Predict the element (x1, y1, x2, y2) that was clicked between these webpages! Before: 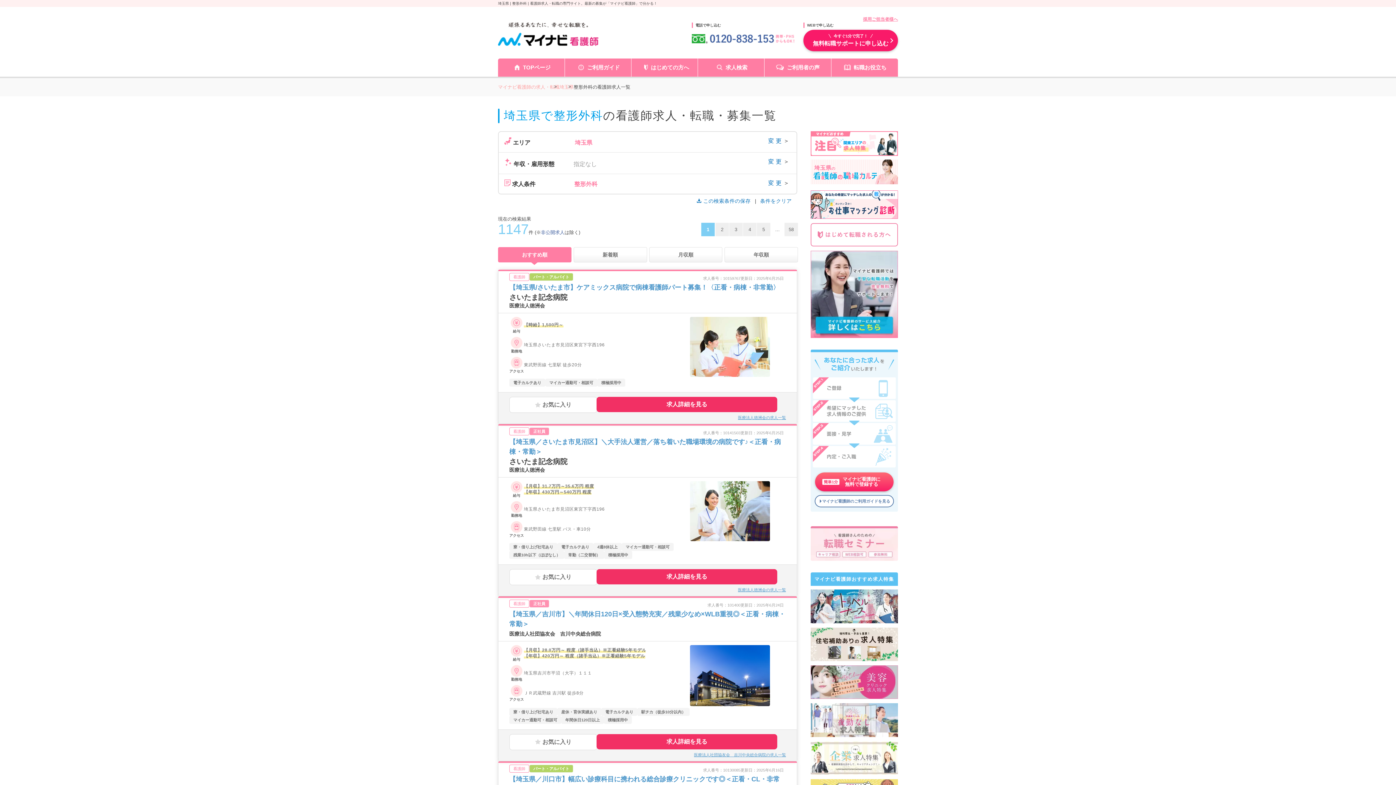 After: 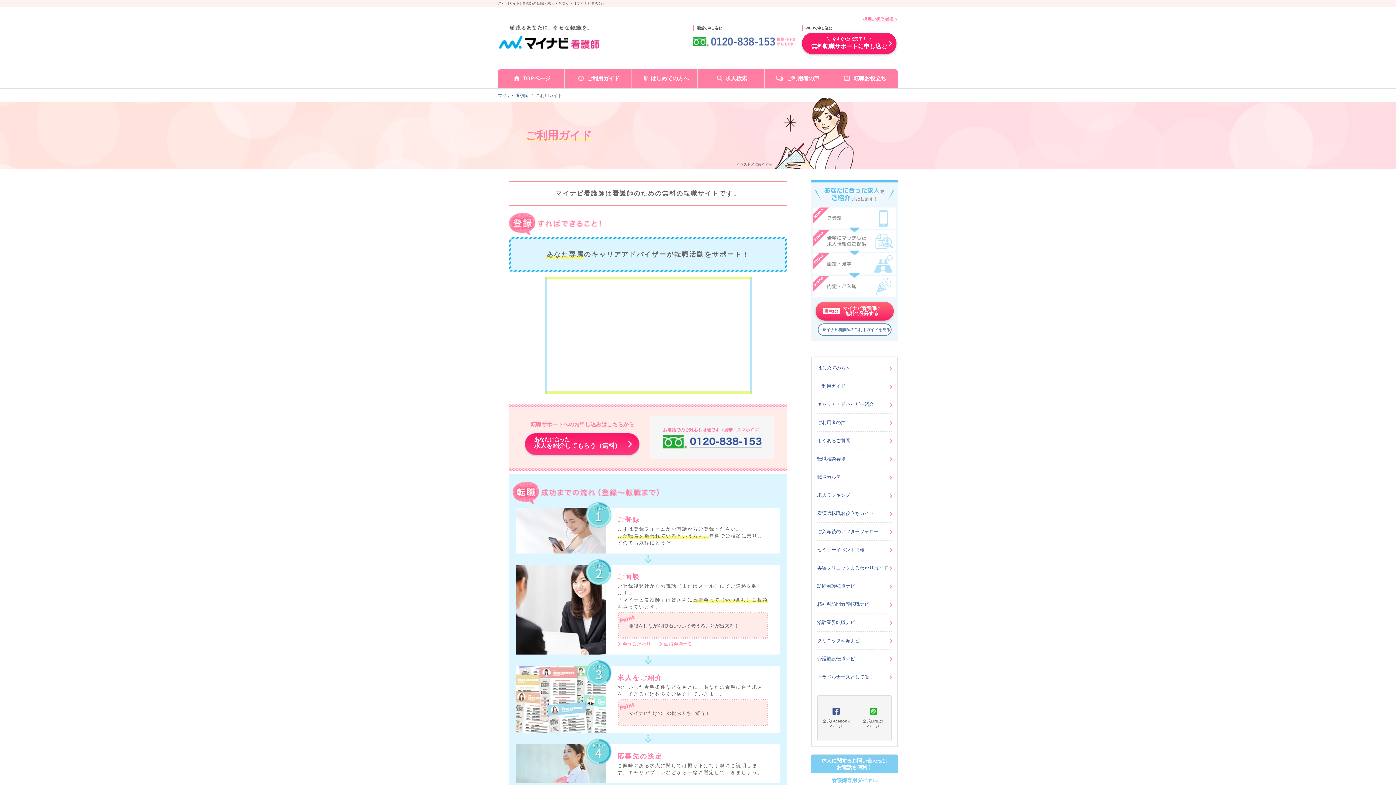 Action: bbox: (810, 251, 898, 339)